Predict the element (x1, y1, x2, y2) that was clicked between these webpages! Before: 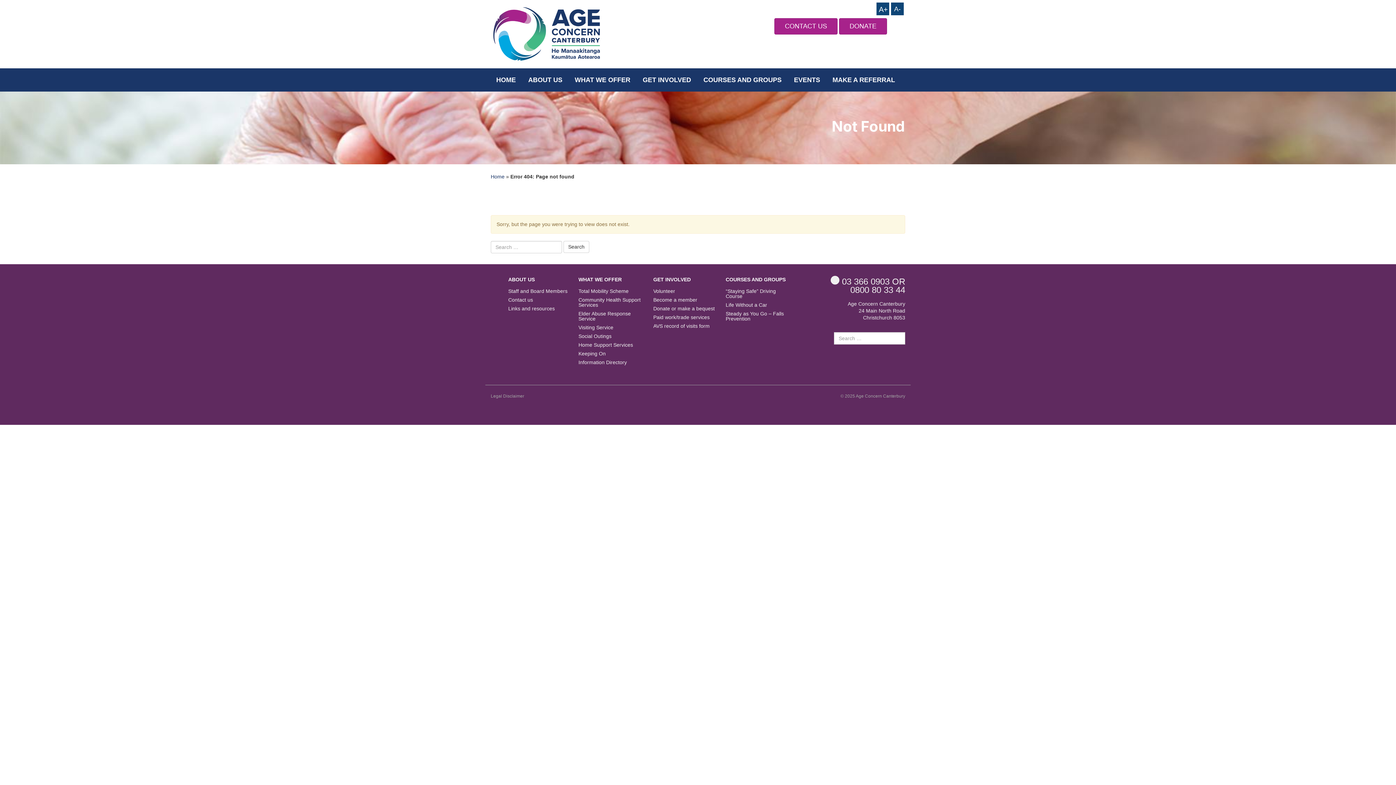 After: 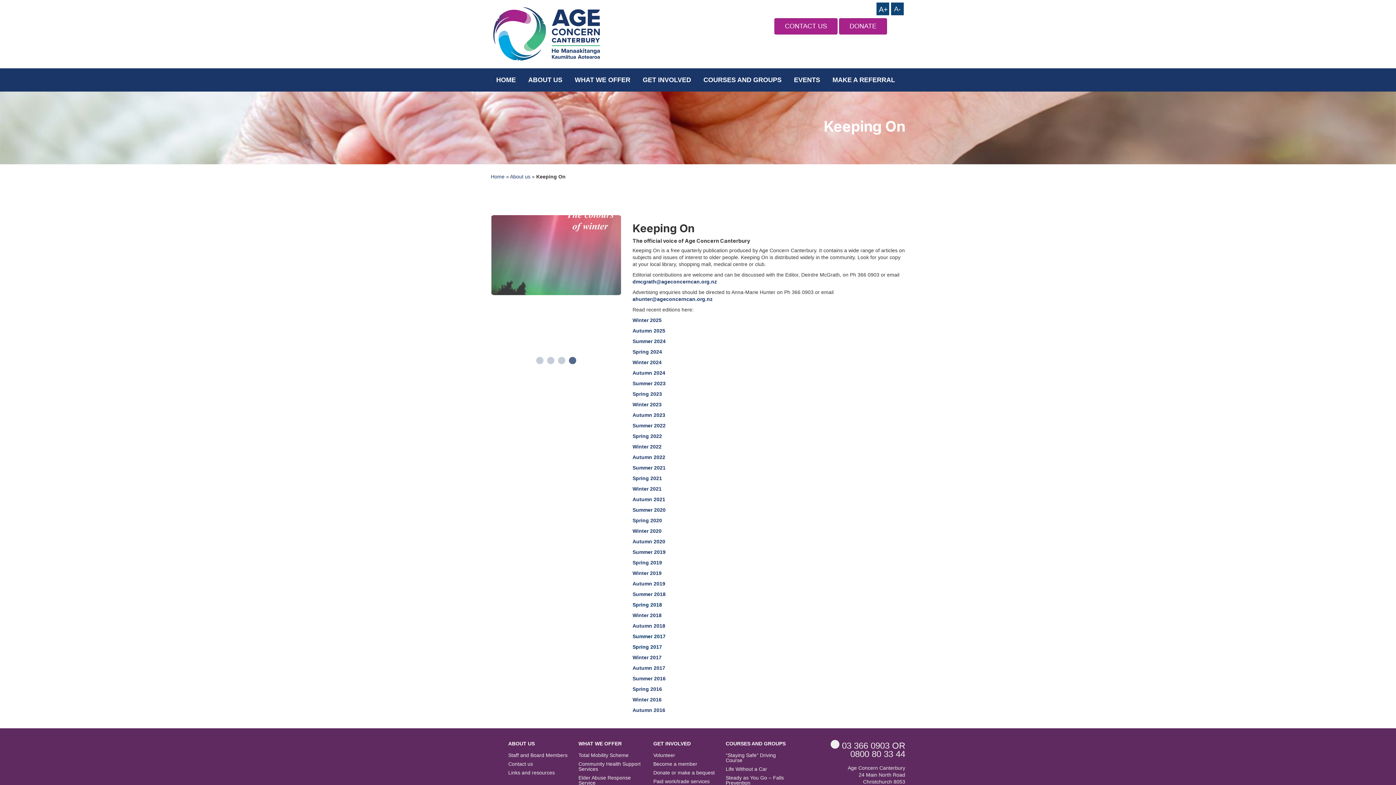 Action: label: Keeping On bbox: (578, 351, 642, 359)